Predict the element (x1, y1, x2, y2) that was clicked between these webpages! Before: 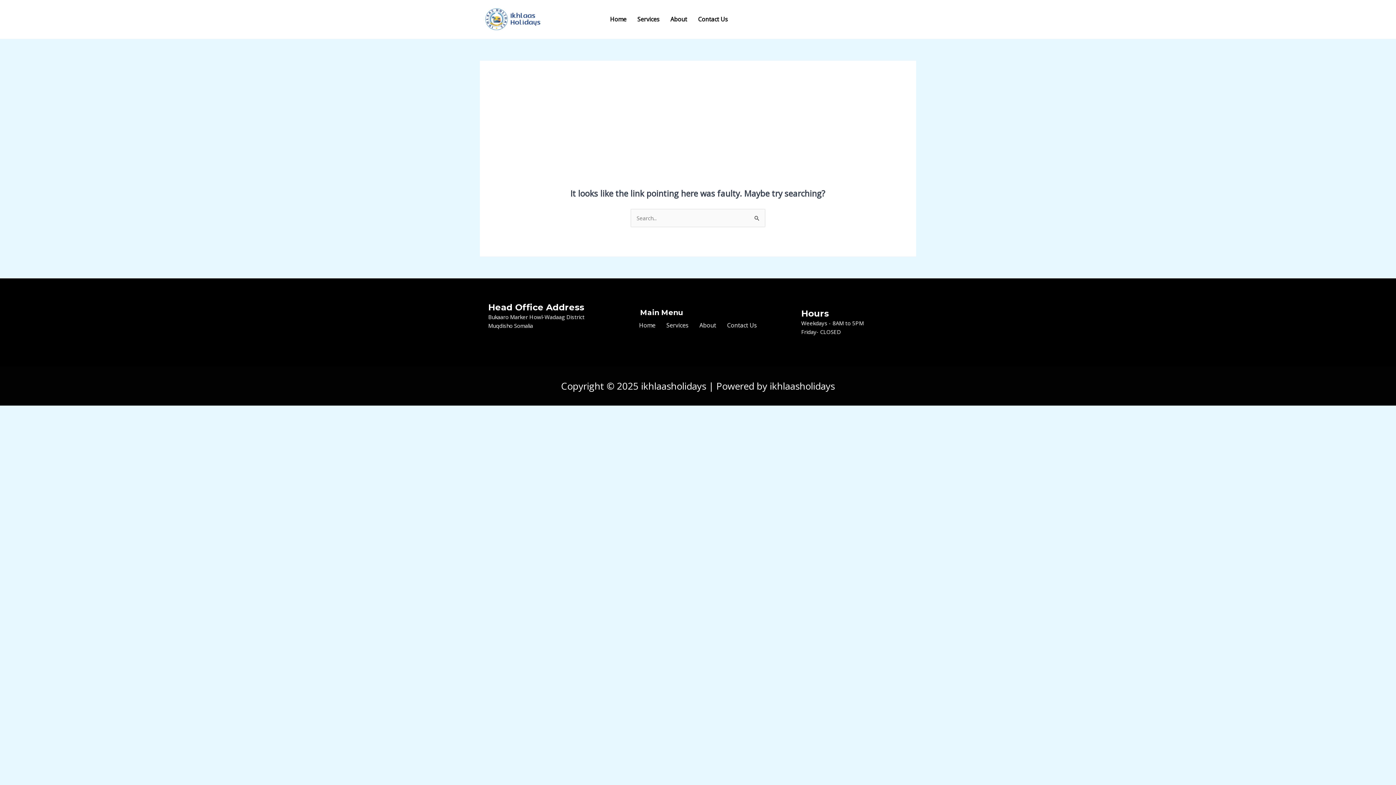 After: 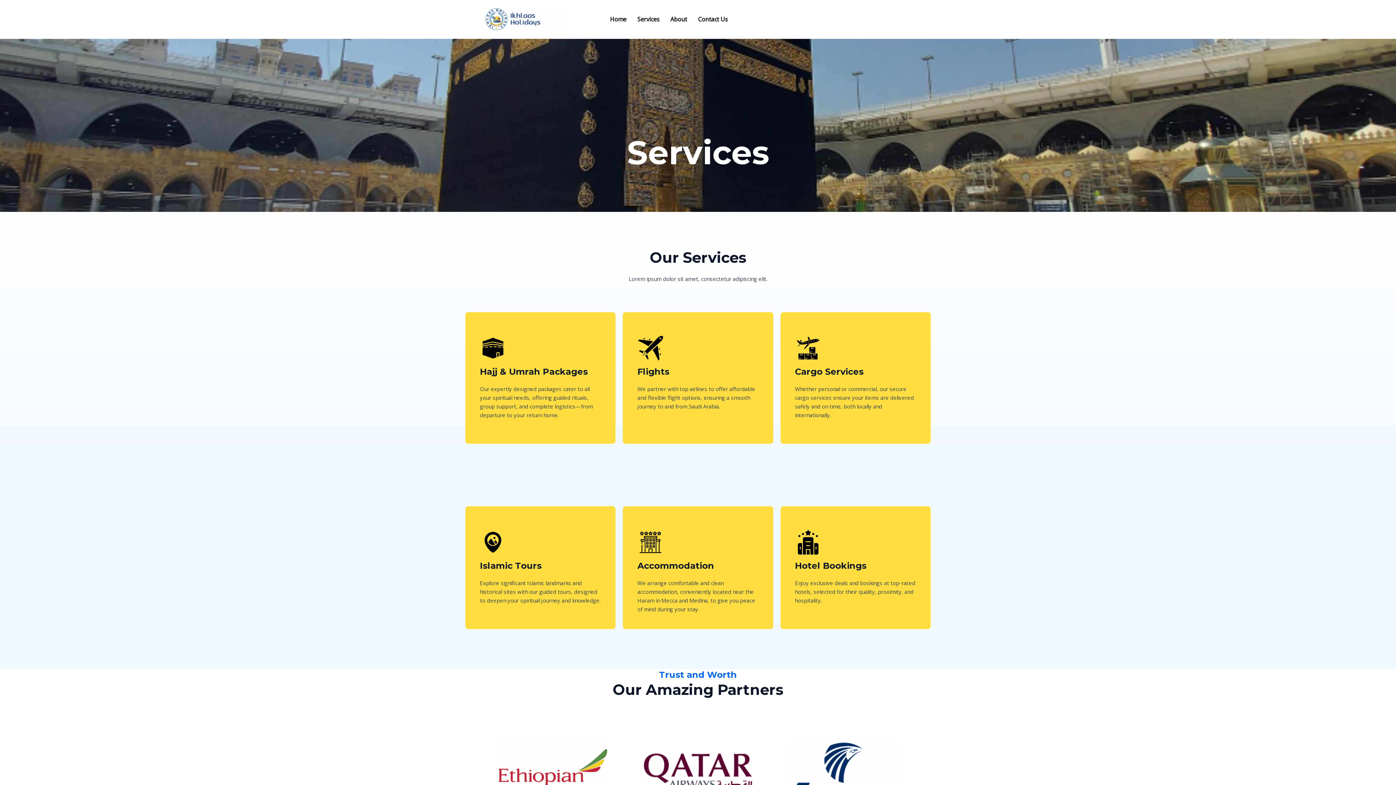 Action: label: Services bbox: (632, 10, 665, 27)